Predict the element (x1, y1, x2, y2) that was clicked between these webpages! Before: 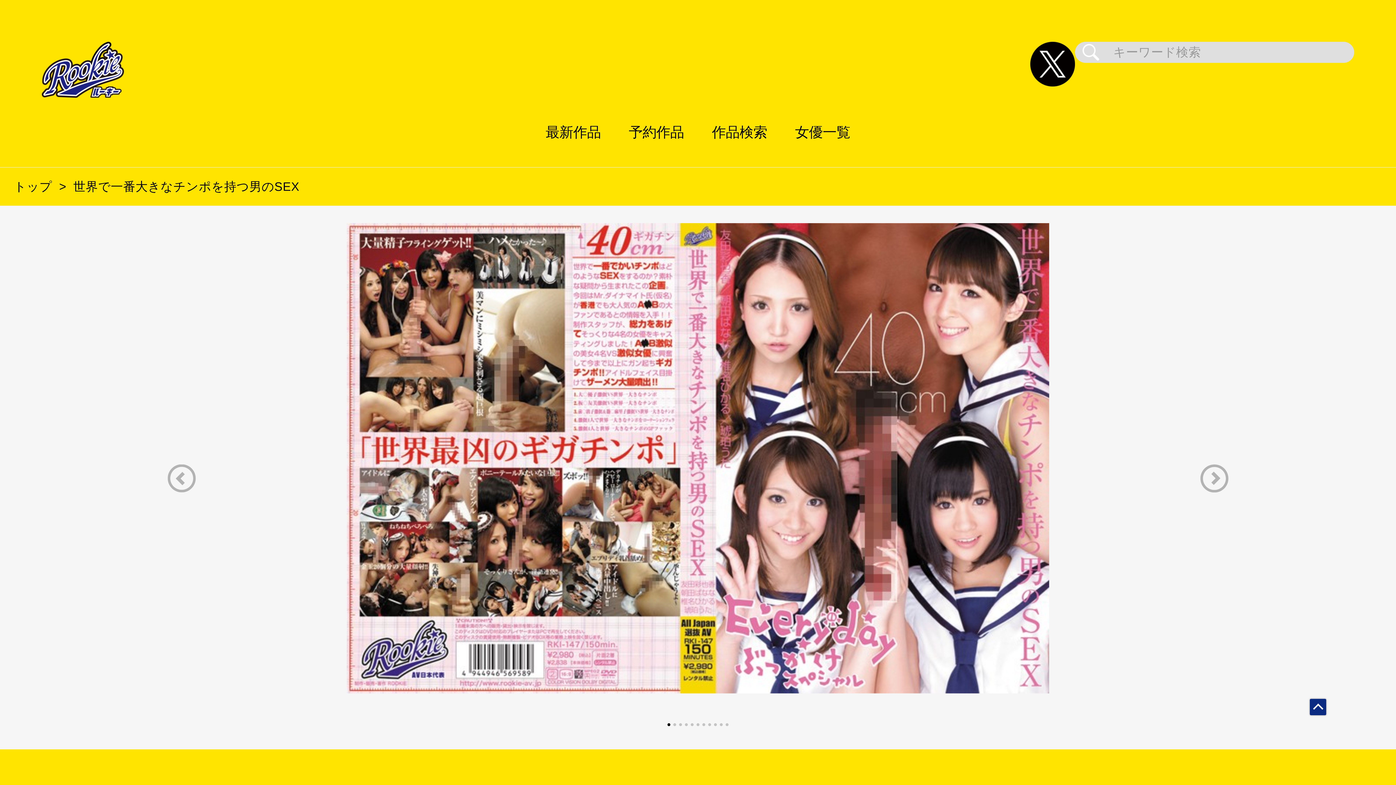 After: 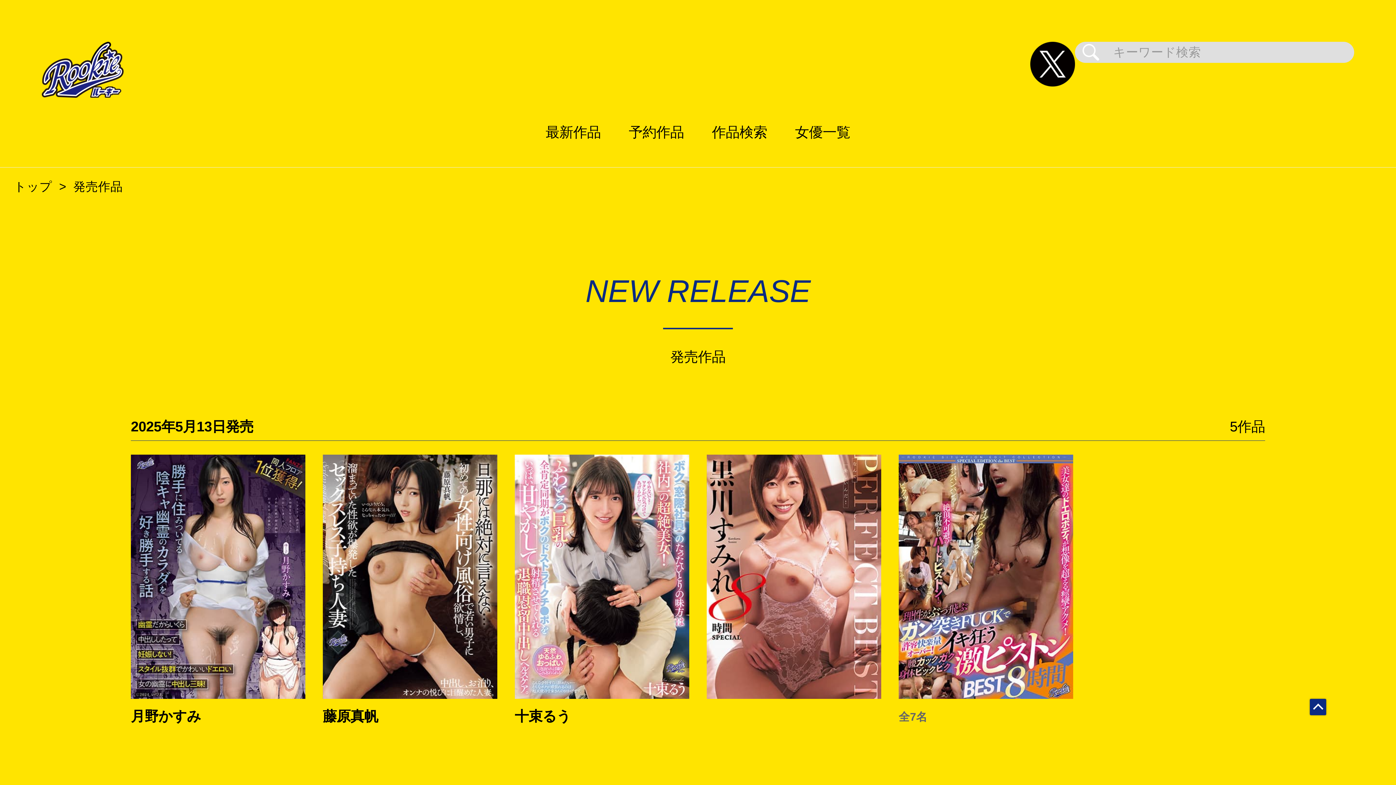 Action: bbox: (531, 97, 614, 167) label: 最新作品